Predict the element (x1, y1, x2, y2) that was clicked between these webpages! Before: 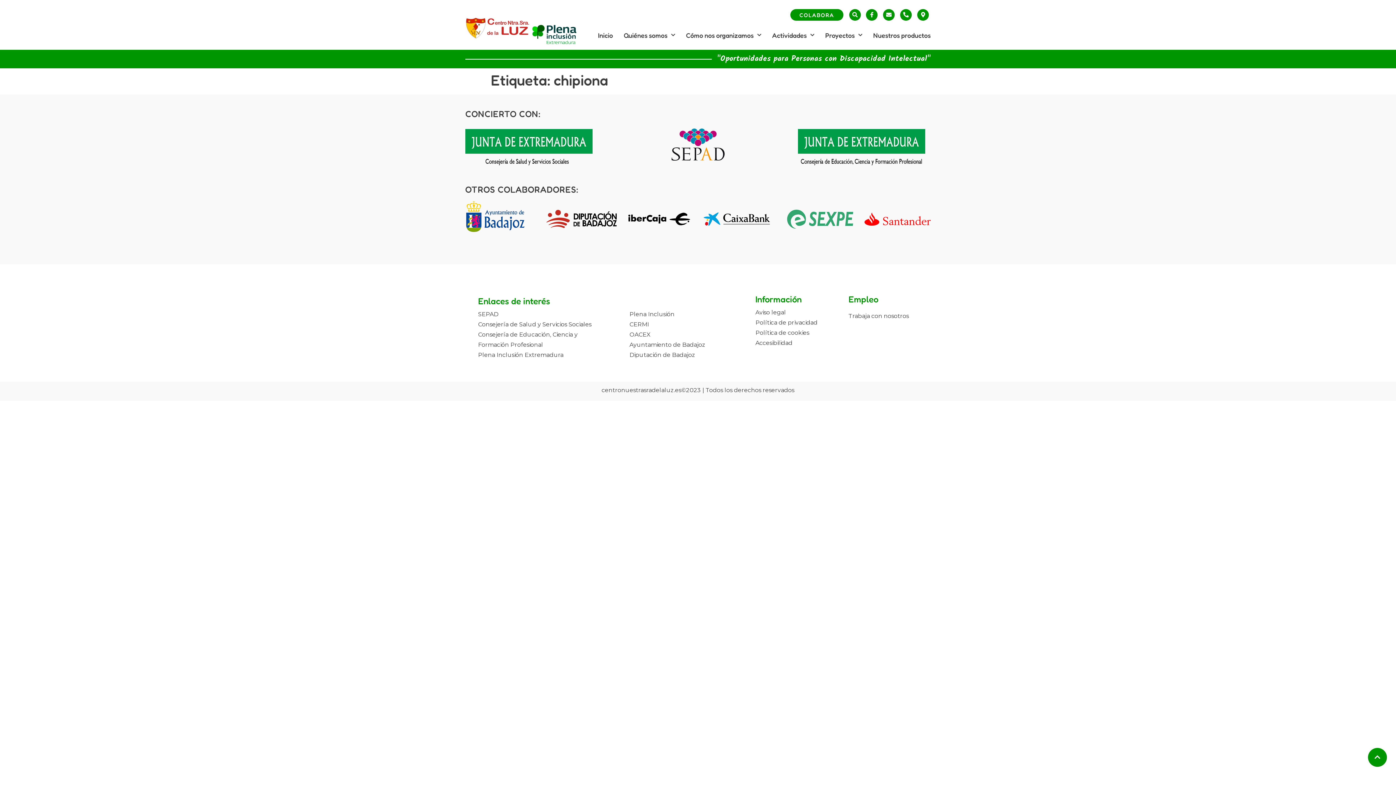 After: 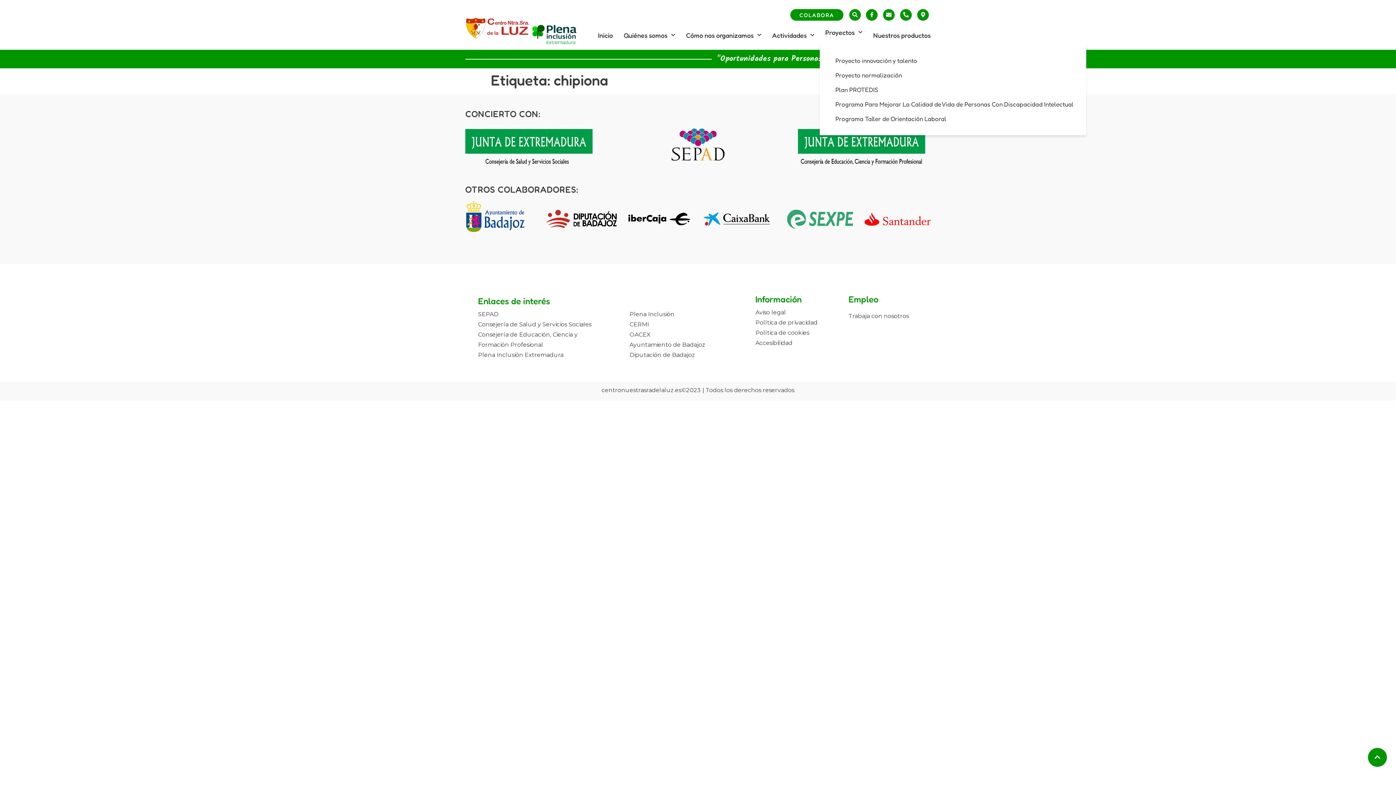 Action: bbox: (819, 26, 867, 44) label: Proyectos